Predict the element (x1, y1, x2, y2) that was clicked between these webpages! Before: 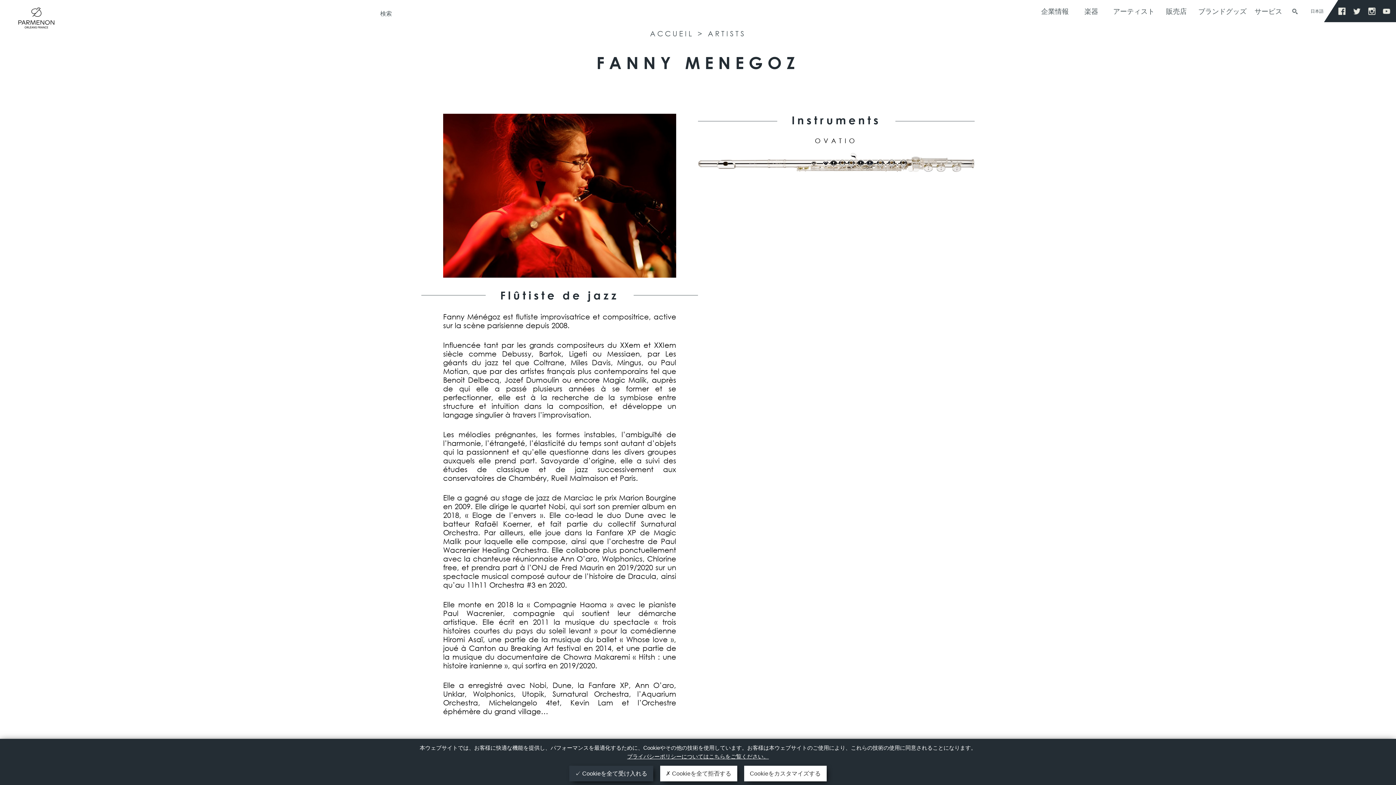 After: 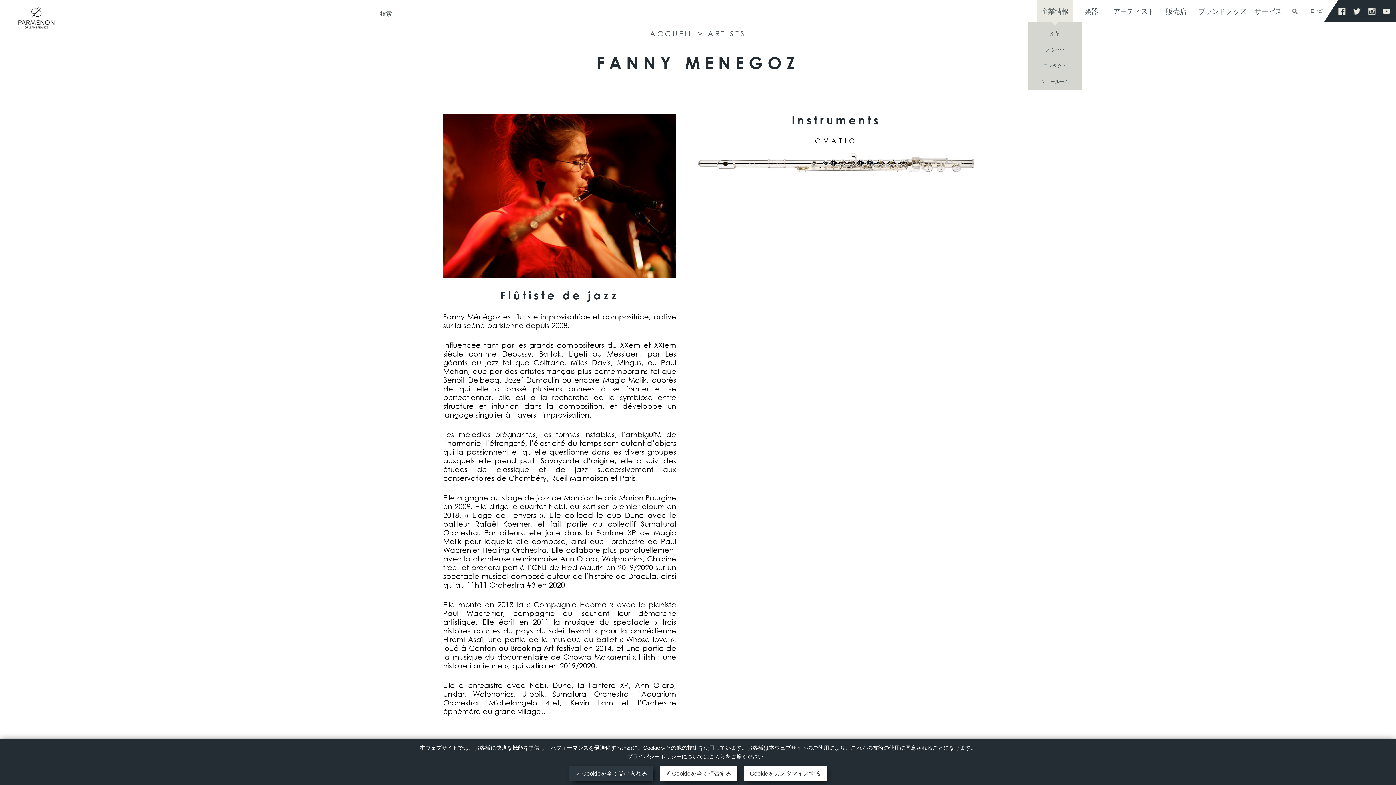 Action: bbox: (1037, 0, 1073, 22) label: 企業情報